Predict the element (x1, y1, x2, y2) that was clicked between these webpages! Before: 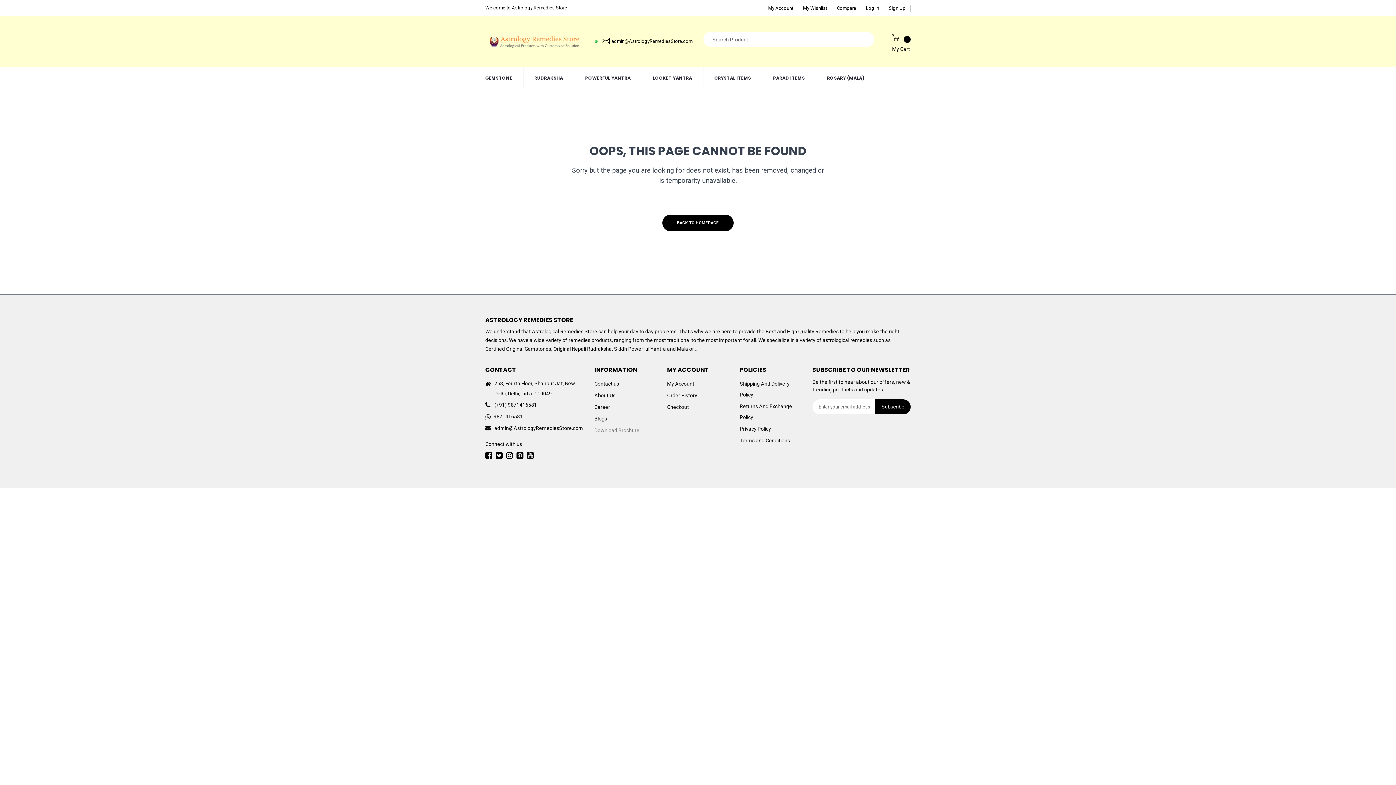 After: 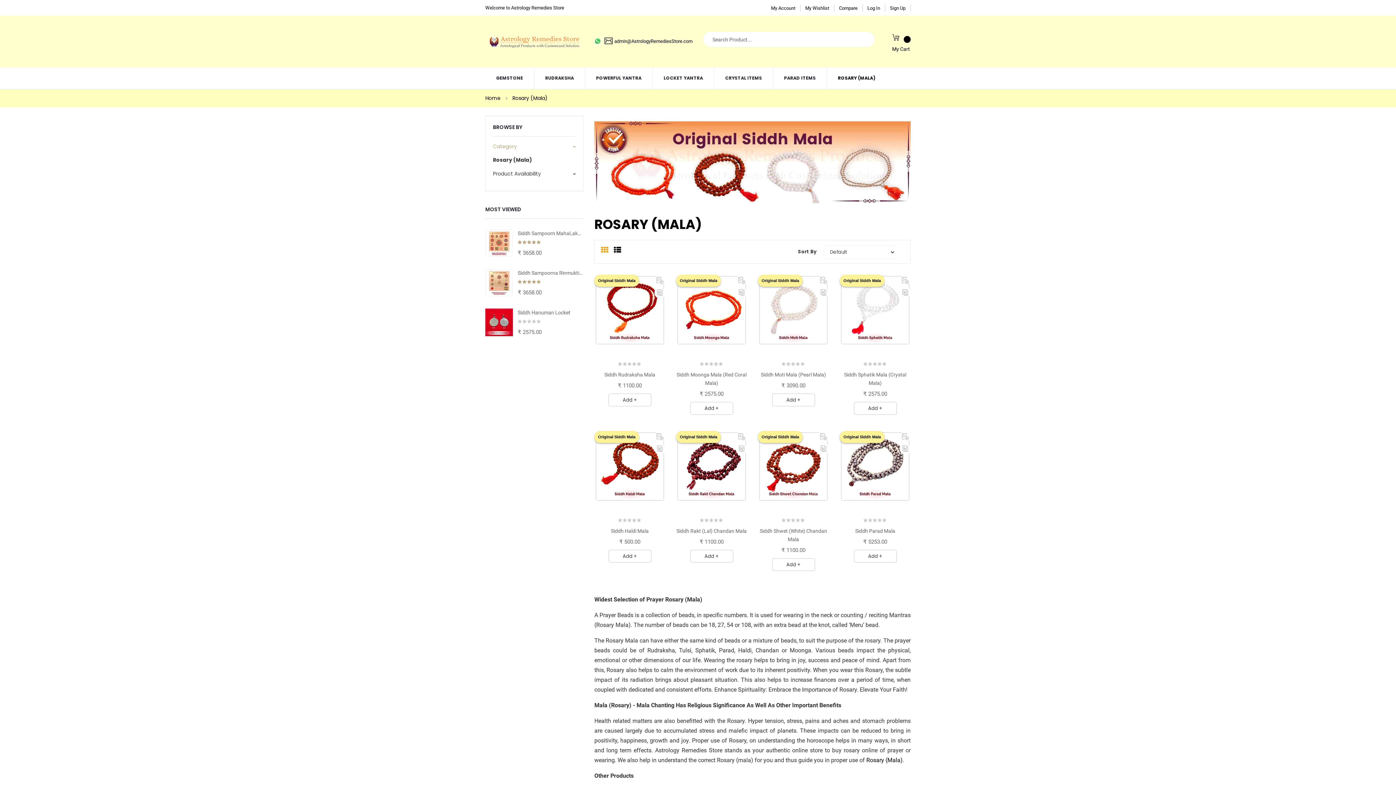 Action: bbox: (816, 67, 875, 89) label: ROSARY (MALA)